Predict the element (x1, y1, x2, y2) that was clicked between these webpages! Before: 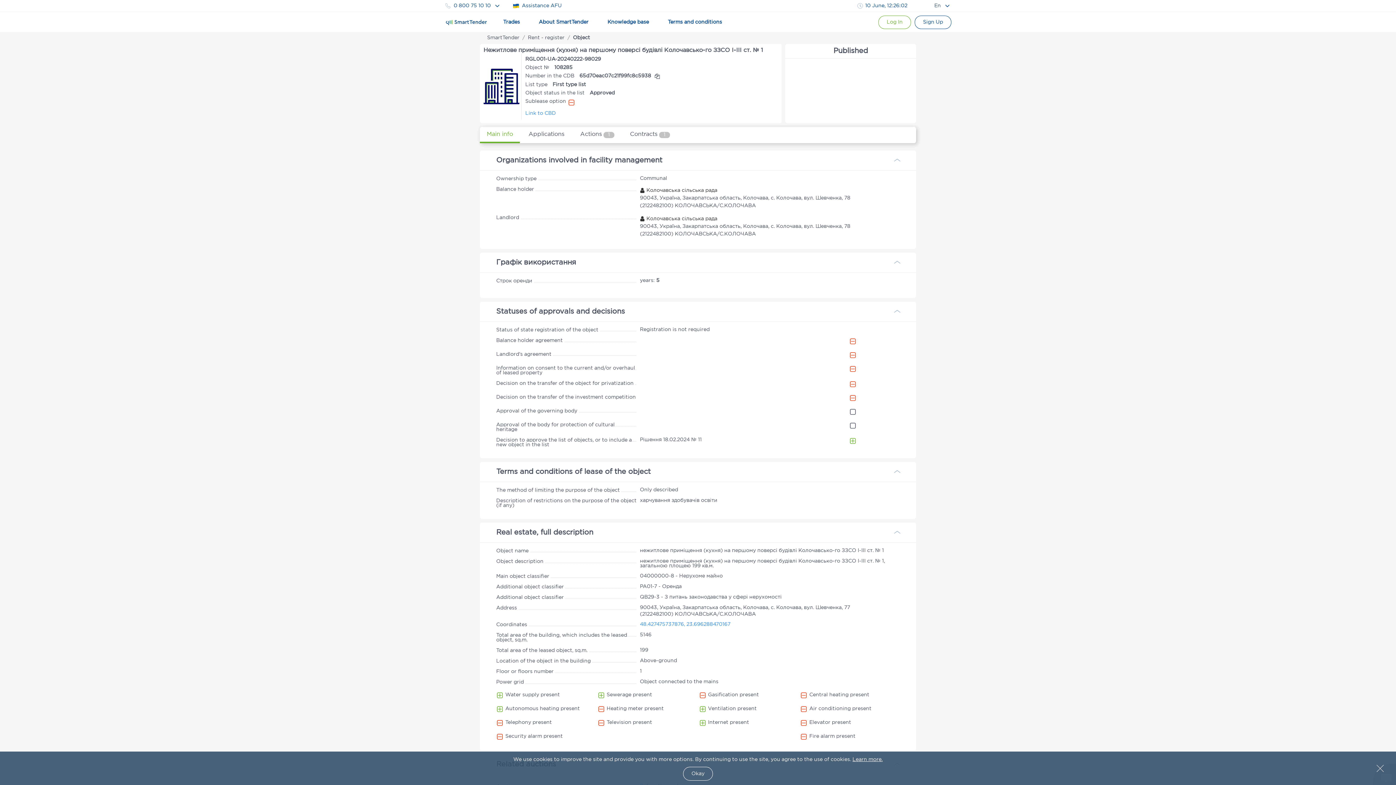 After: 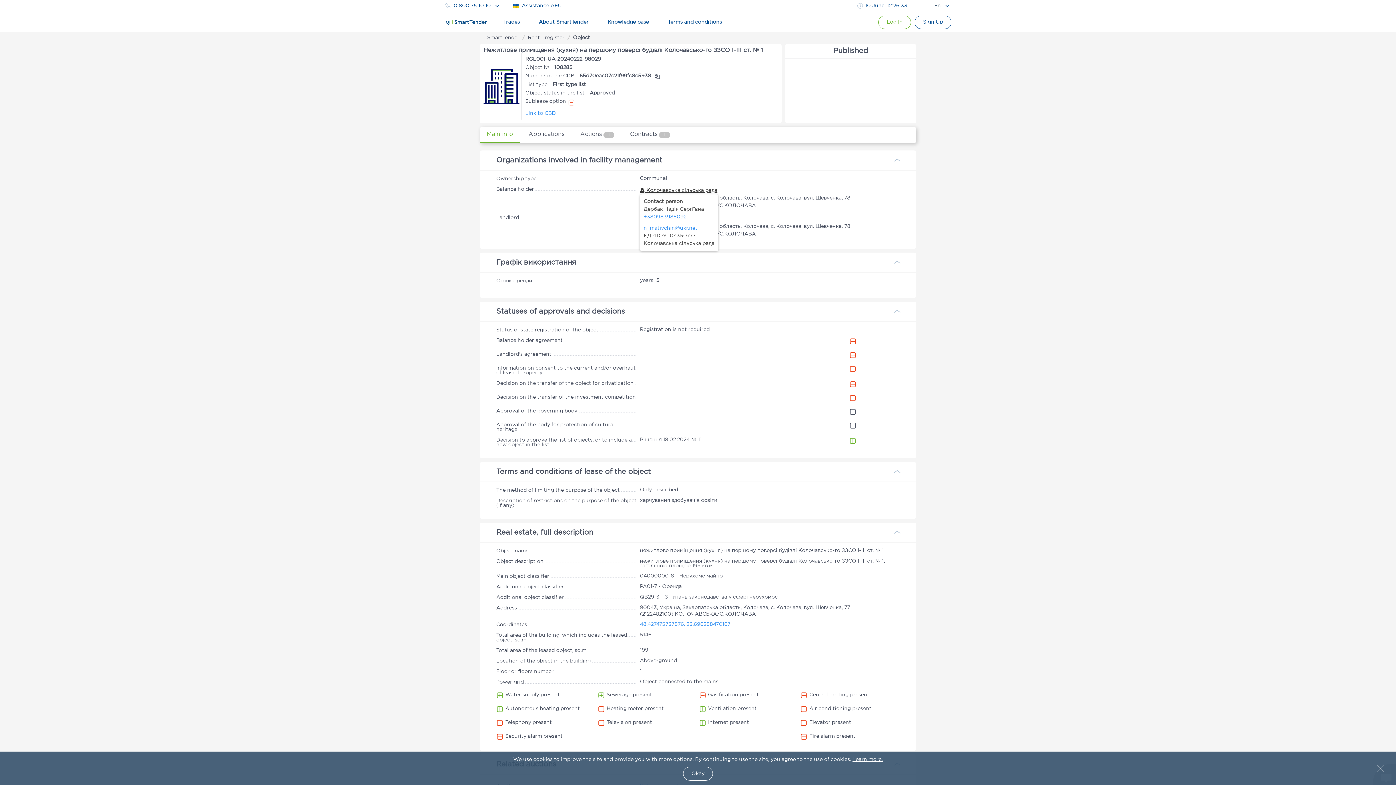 Action: label:  Колочавська сільська рада bbox: (640, 188, 717, 192)